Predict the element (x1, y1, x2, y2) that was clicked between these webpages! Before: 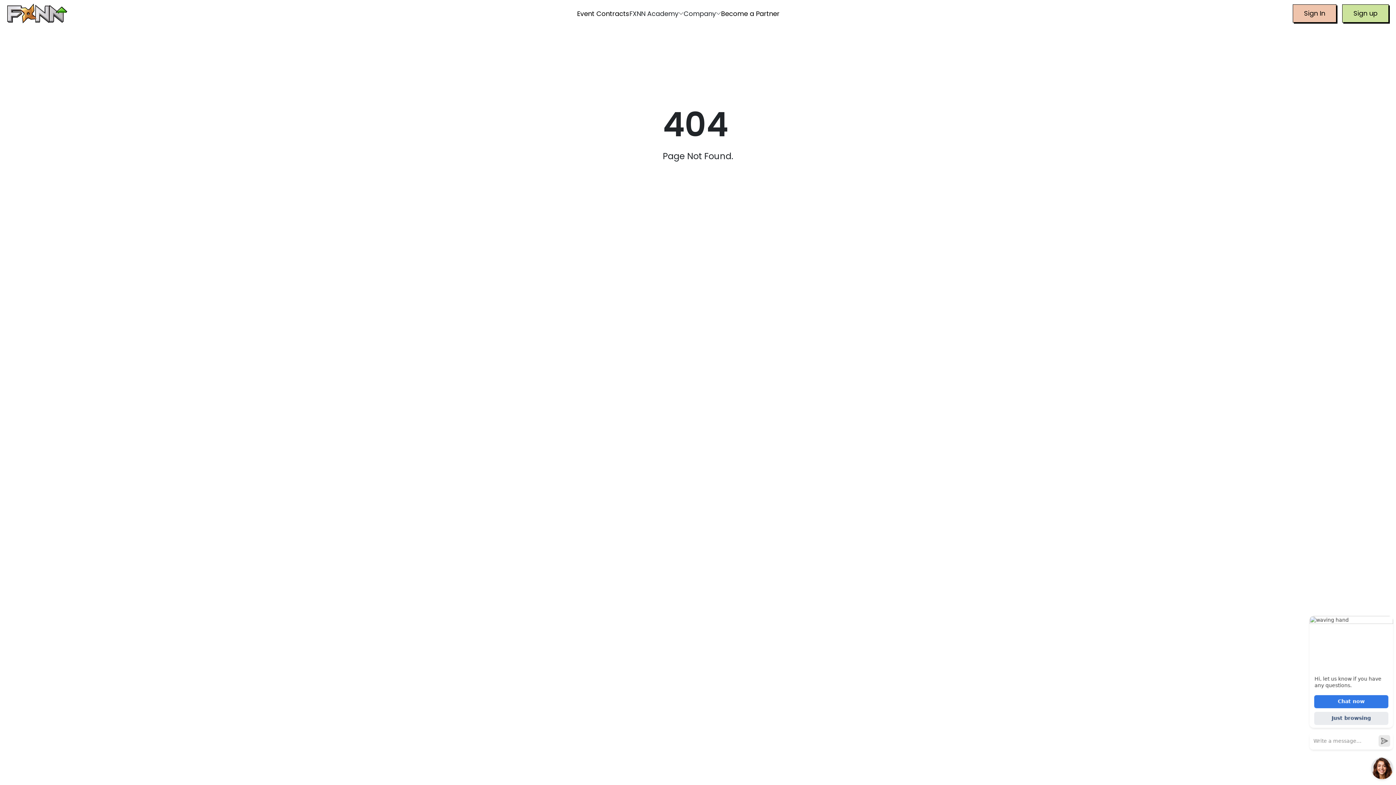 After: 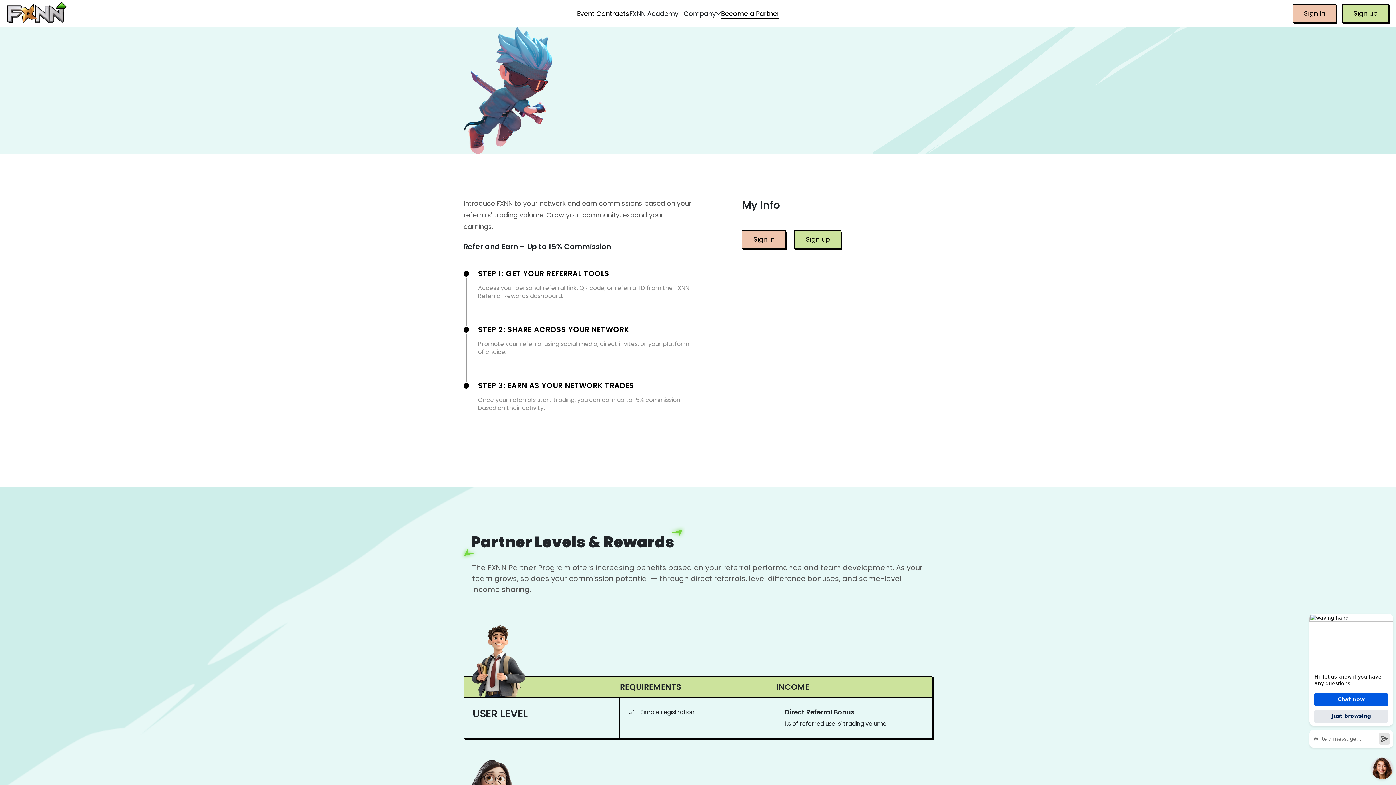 Action: bbox: (721, 8, 779, 18) label: Become a Partner